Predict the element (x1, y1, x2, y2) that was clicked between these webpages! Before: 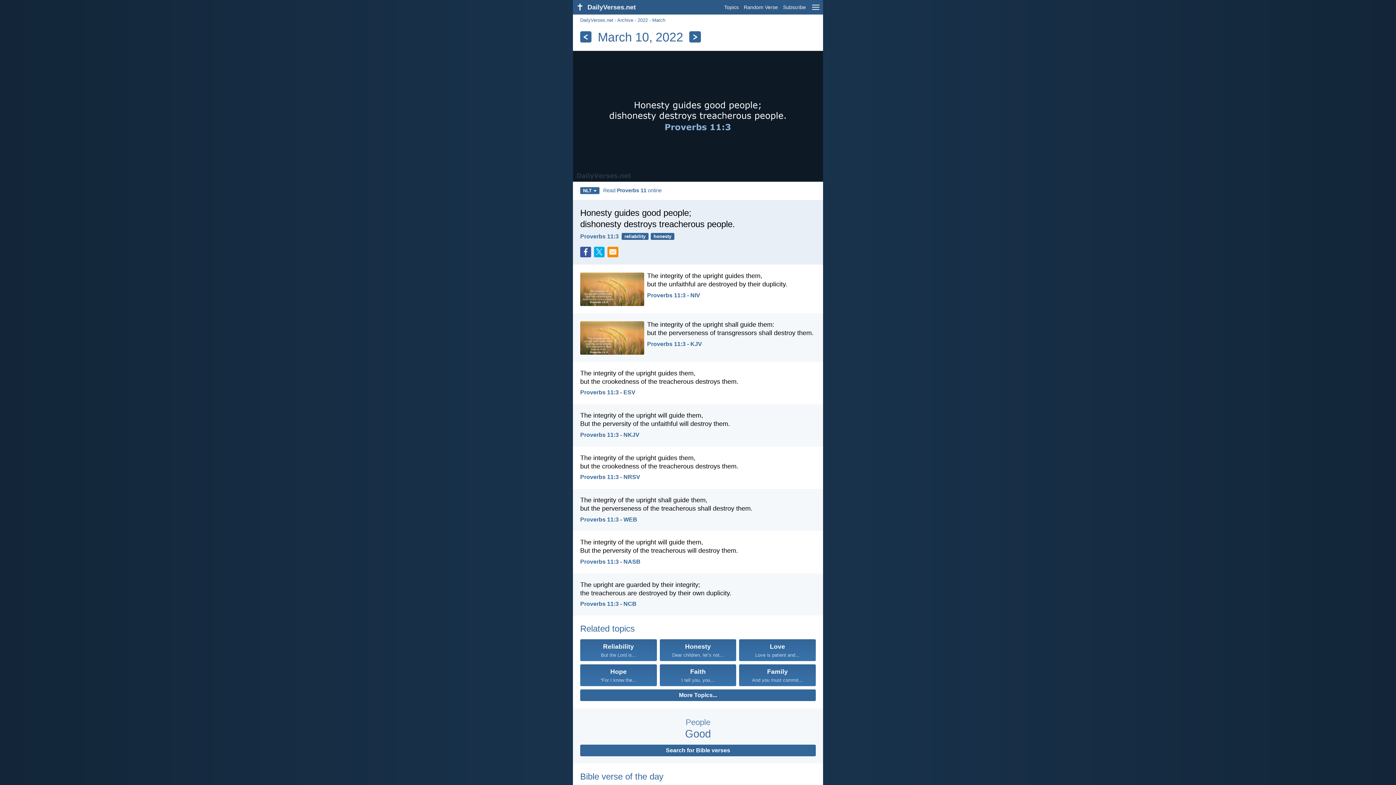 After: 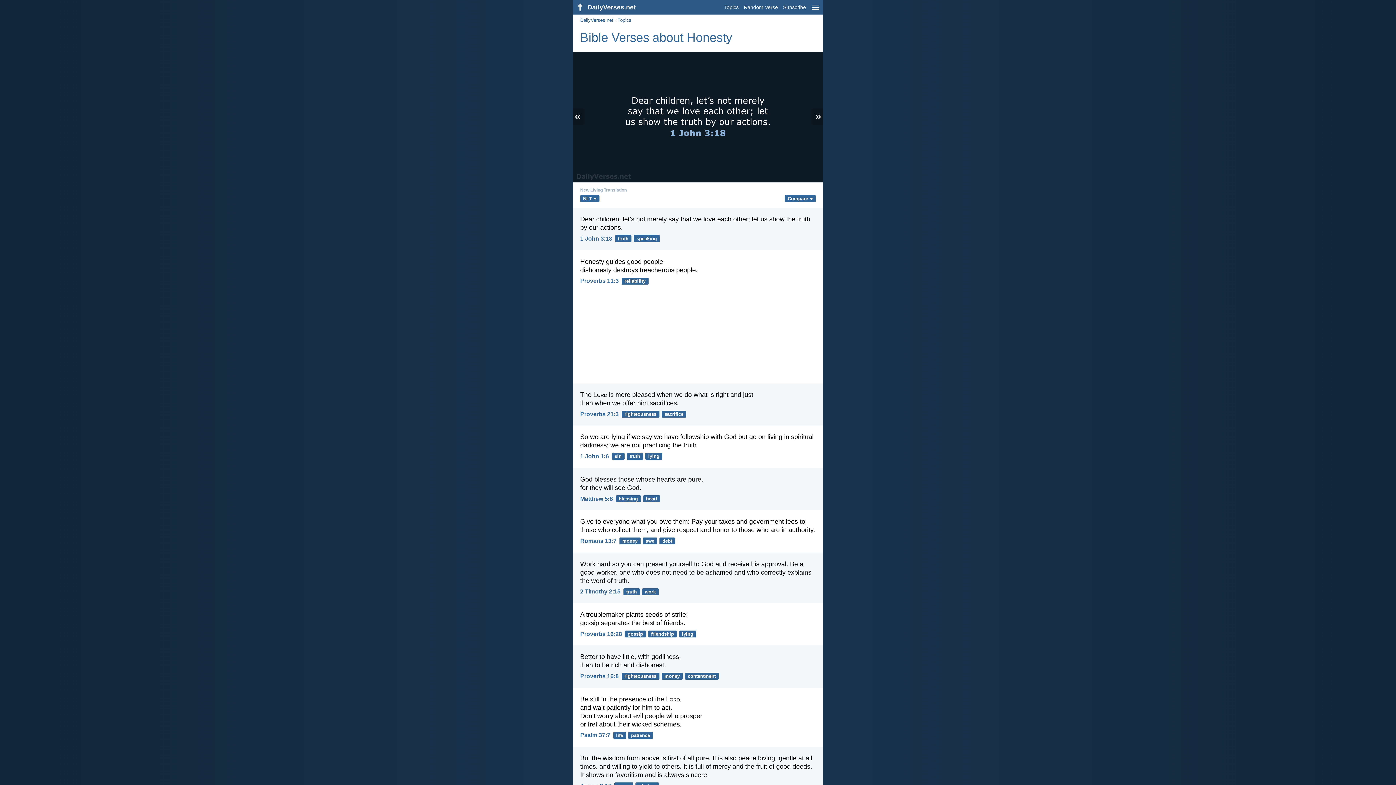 Action: bbox: (650, 233, 674, 240) label: honesty